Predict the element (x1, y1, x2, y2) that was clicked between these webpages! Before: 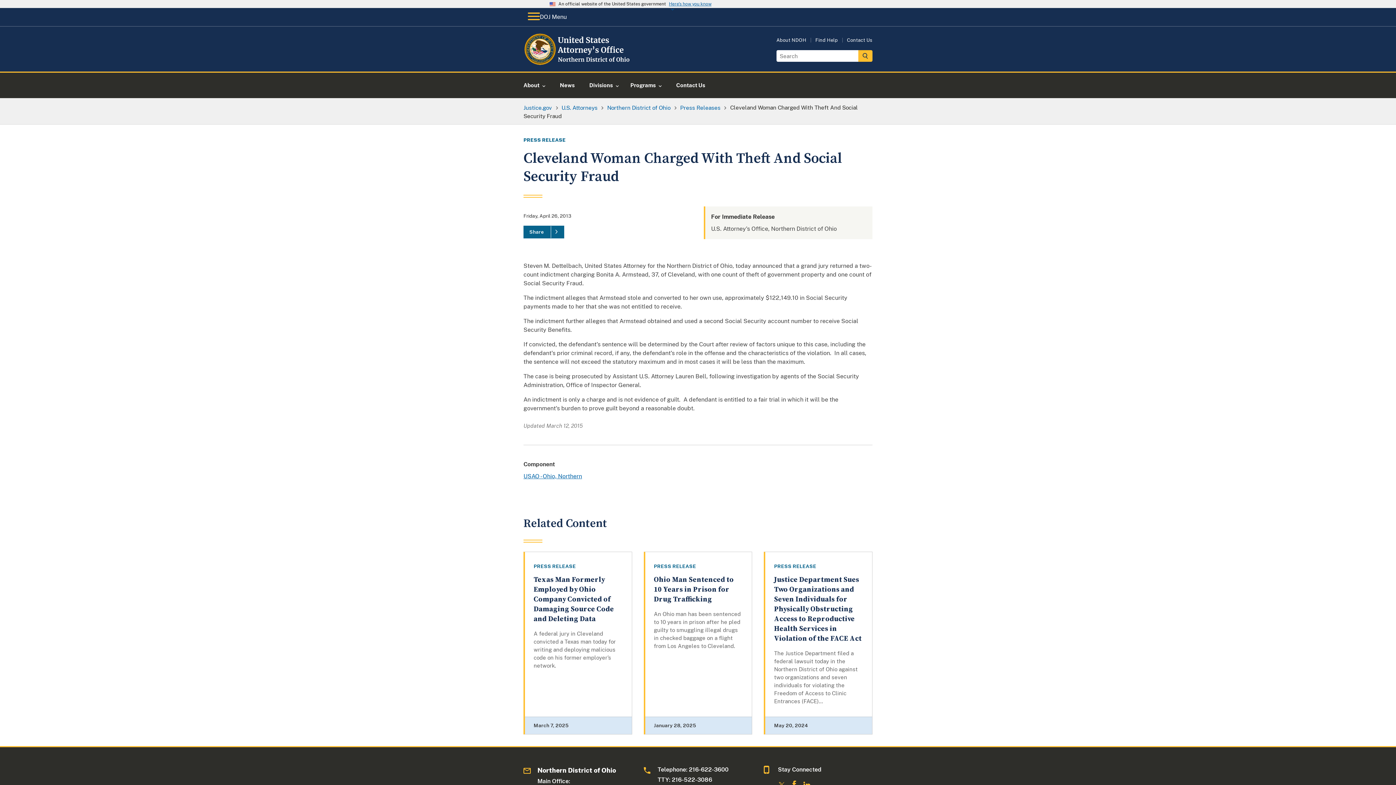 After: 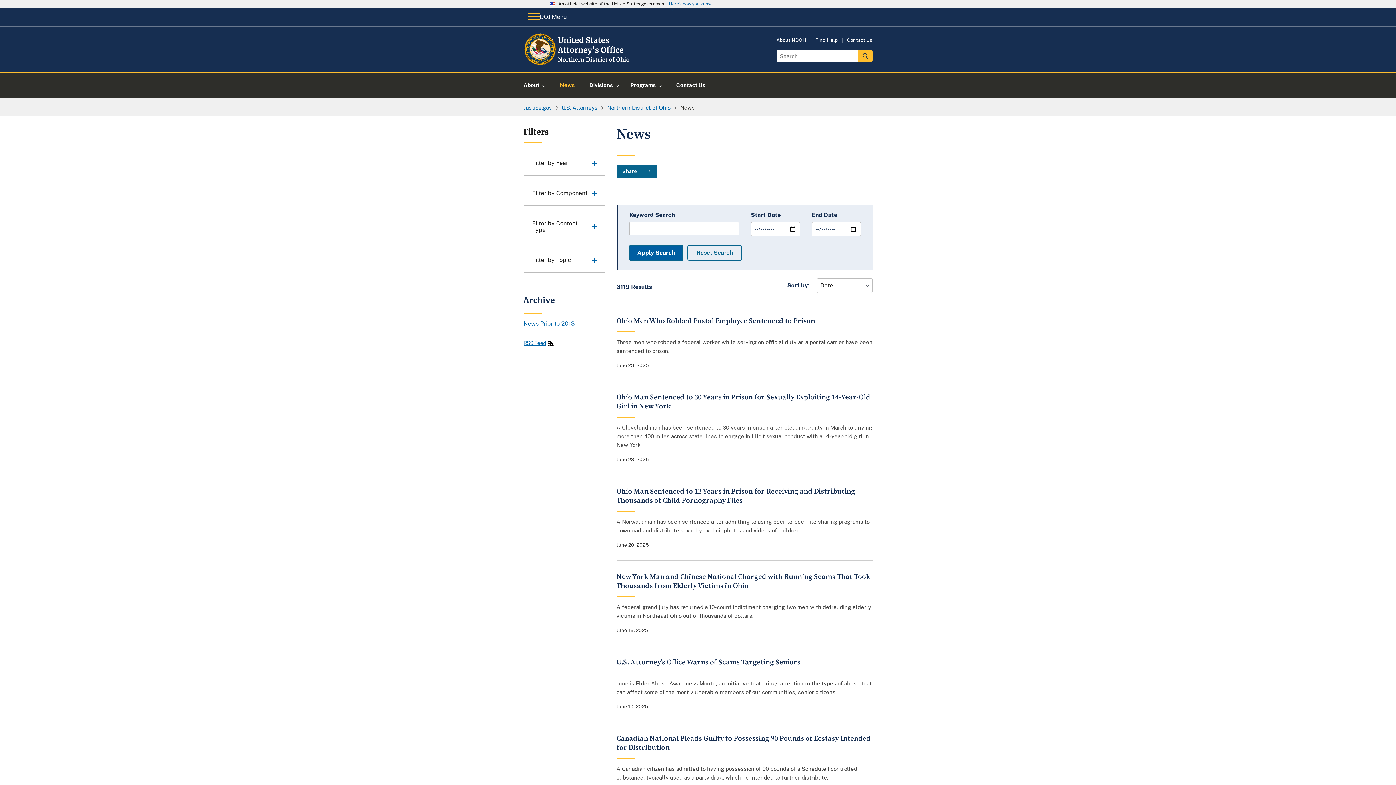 Action: label: Press Releases bbox: (680, 104, 720, 110)